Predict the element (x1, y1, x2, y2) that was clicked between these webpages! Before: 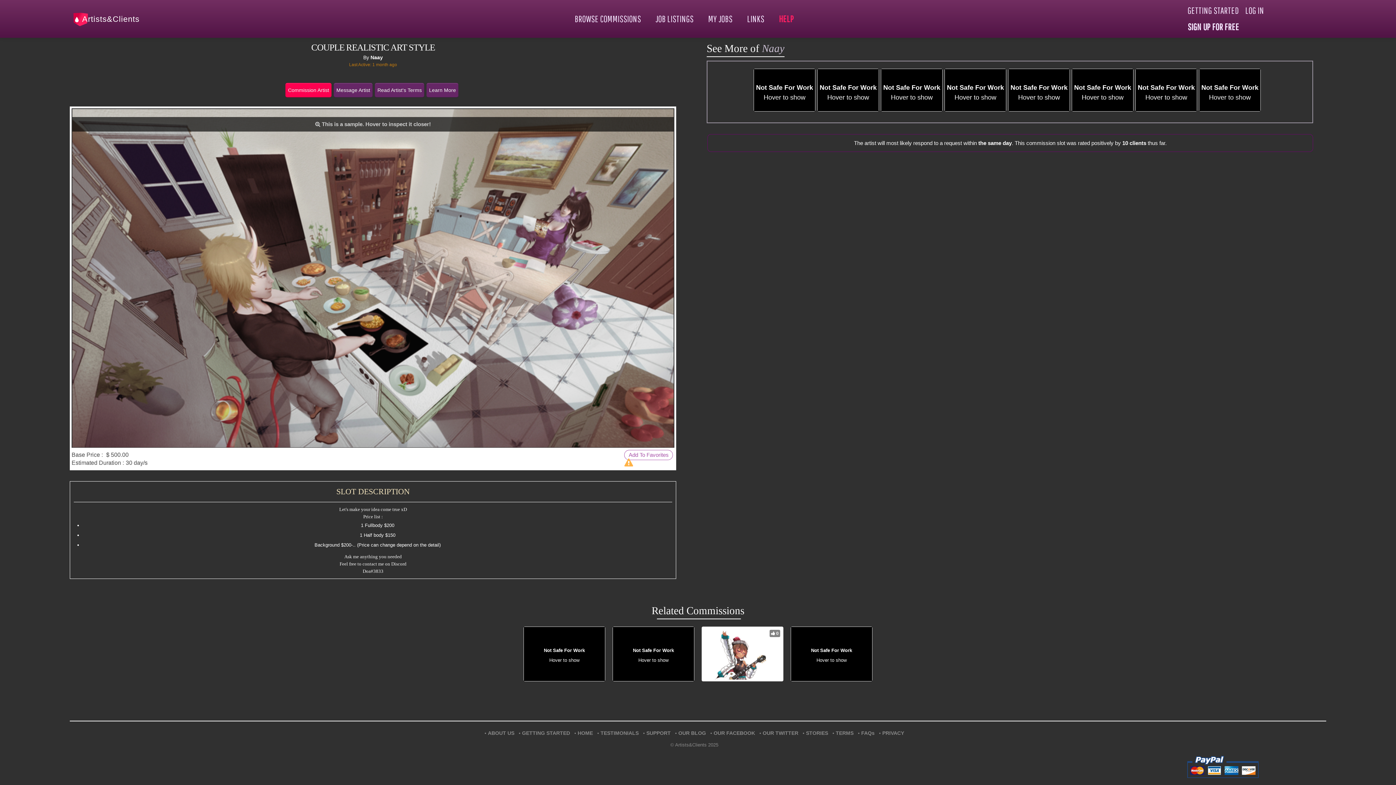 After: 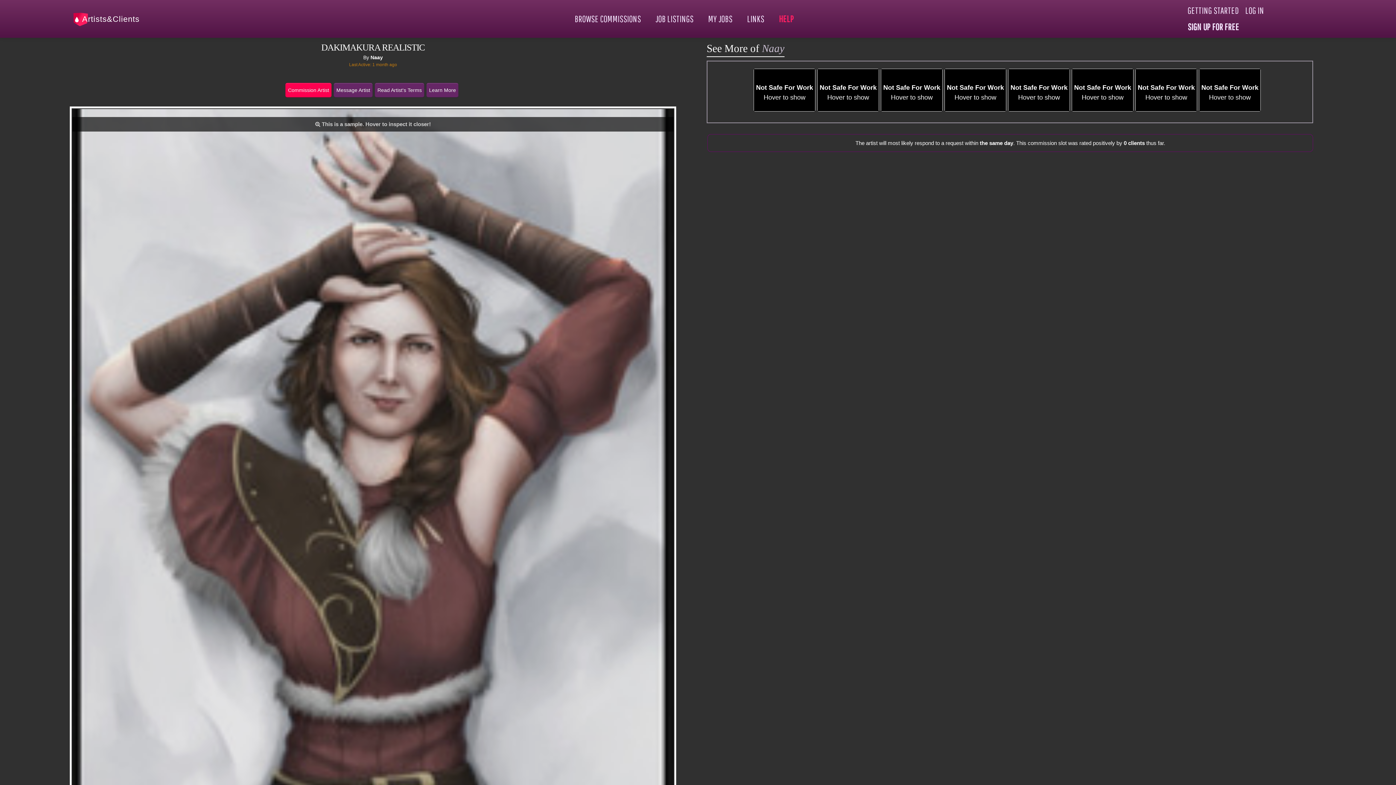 Action: bbox: (1137, 86, 1195, 93) label: Not Safe For Work
Hover to show